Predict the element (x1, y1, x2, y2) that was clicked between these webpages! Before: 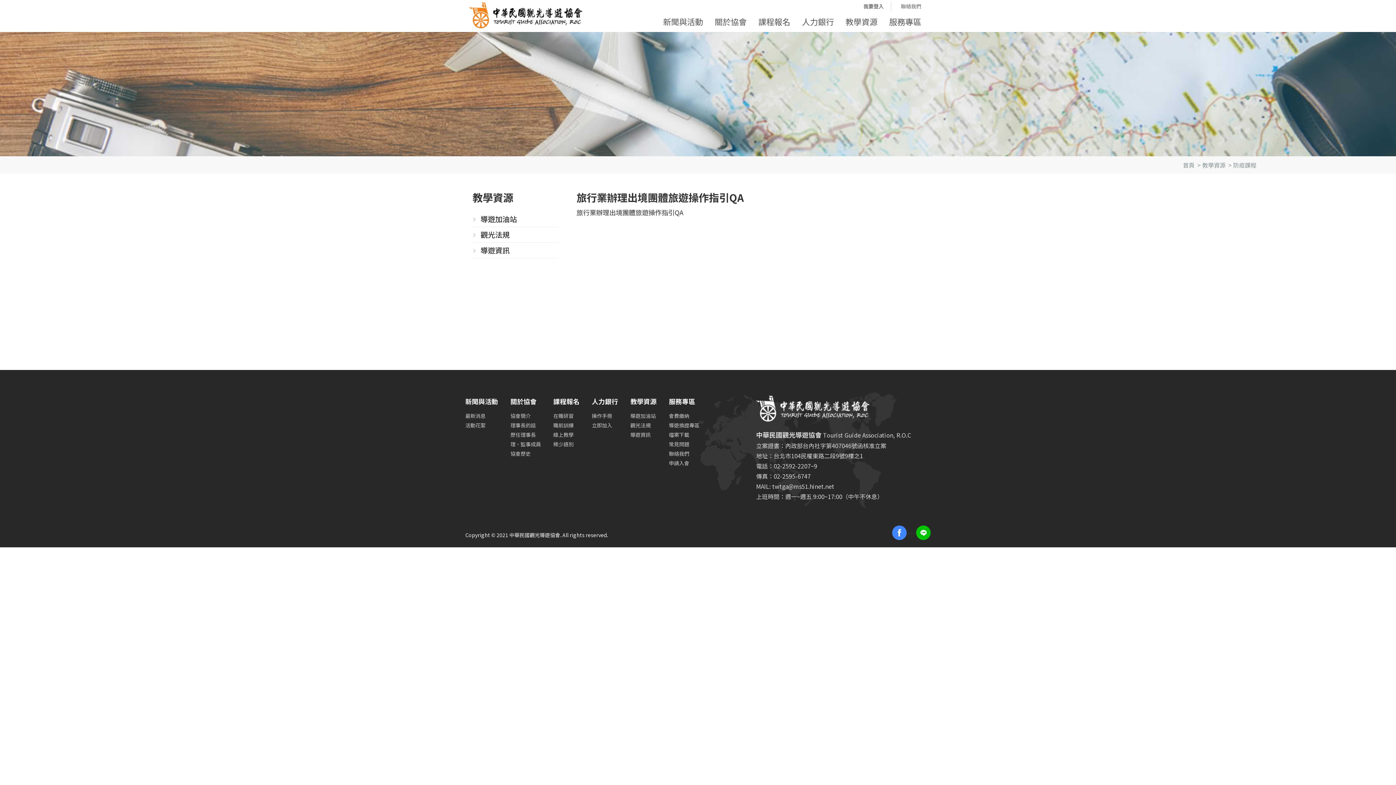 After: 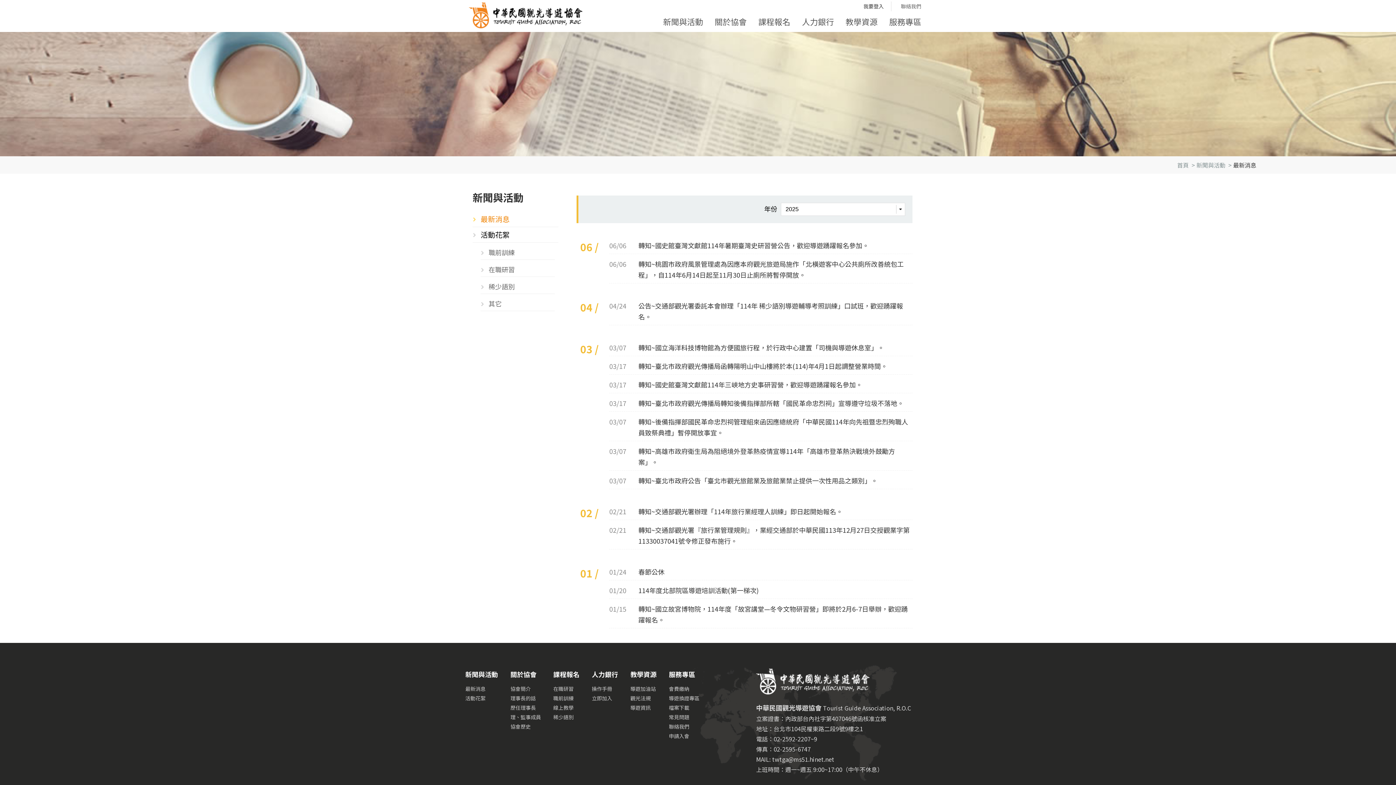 Action: bbox: (465, 412, 485, 419) label: 最新消息